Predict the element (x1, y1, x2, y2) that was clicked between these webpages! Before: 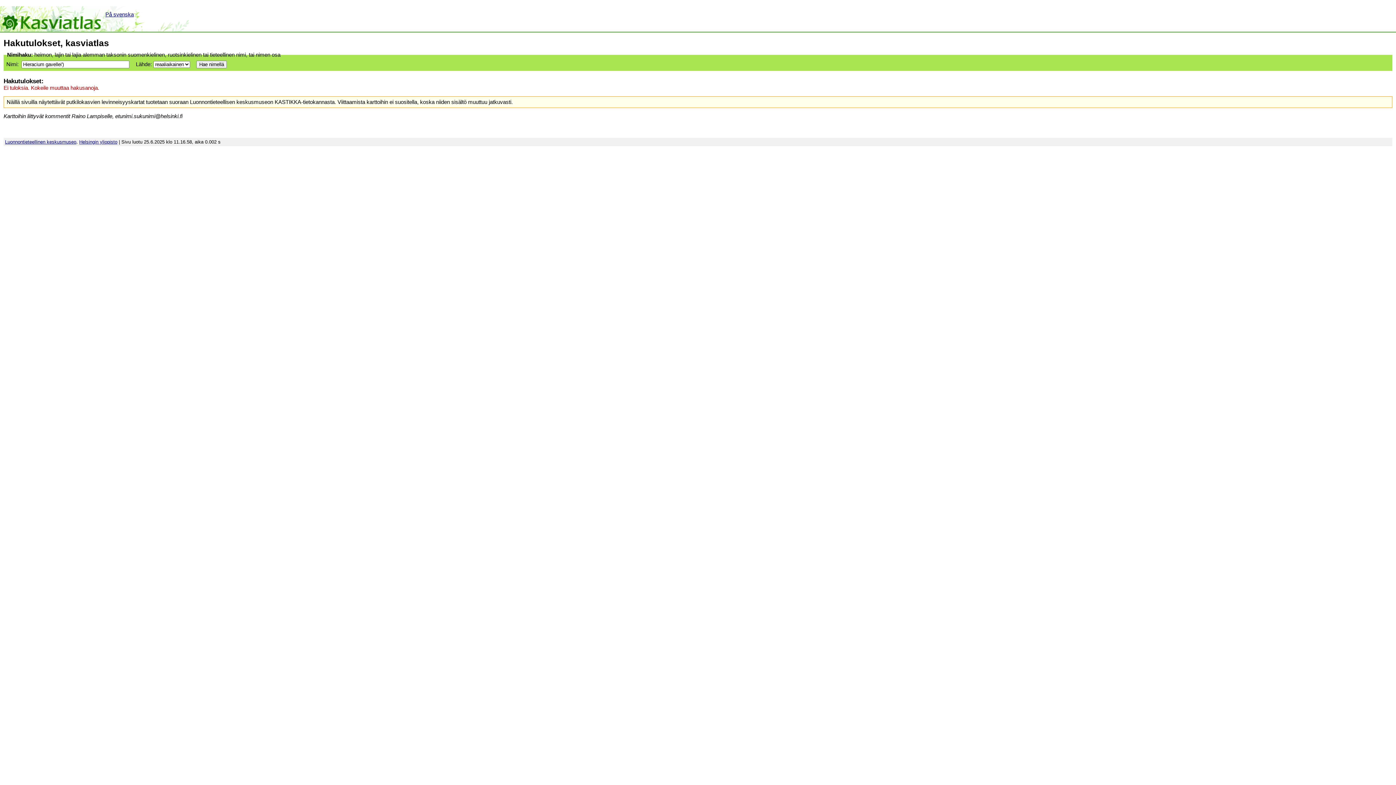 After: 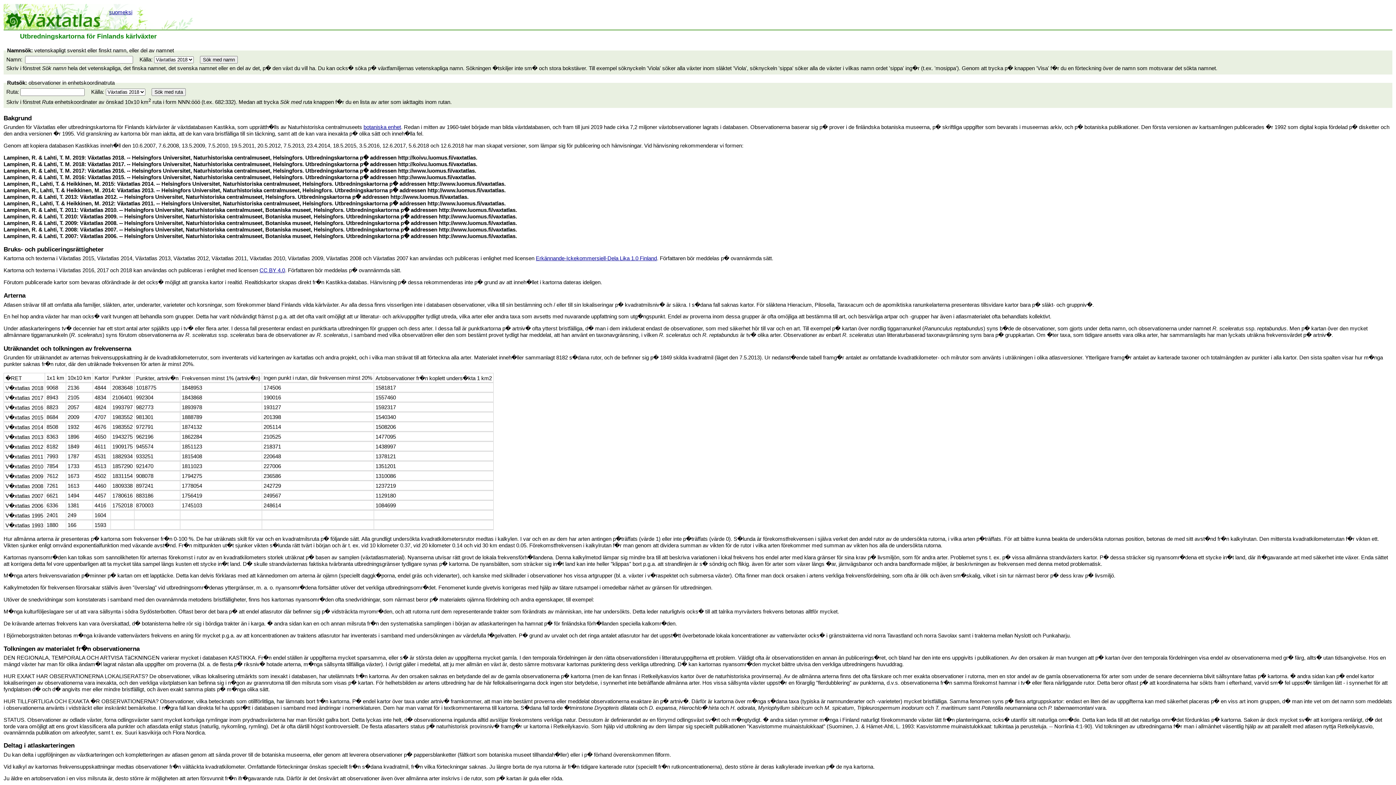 Action: label: På svenska bbox: (105, 11, 133, 17)